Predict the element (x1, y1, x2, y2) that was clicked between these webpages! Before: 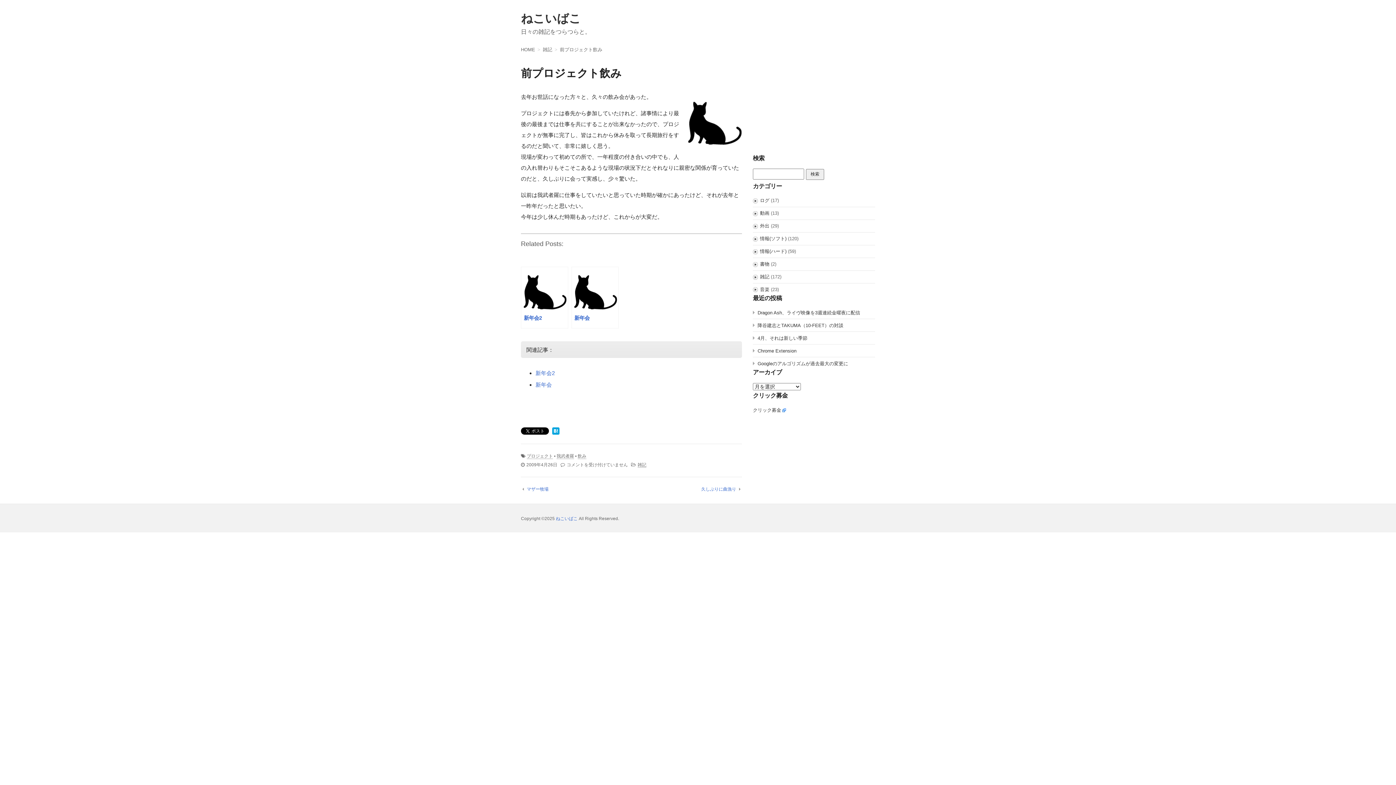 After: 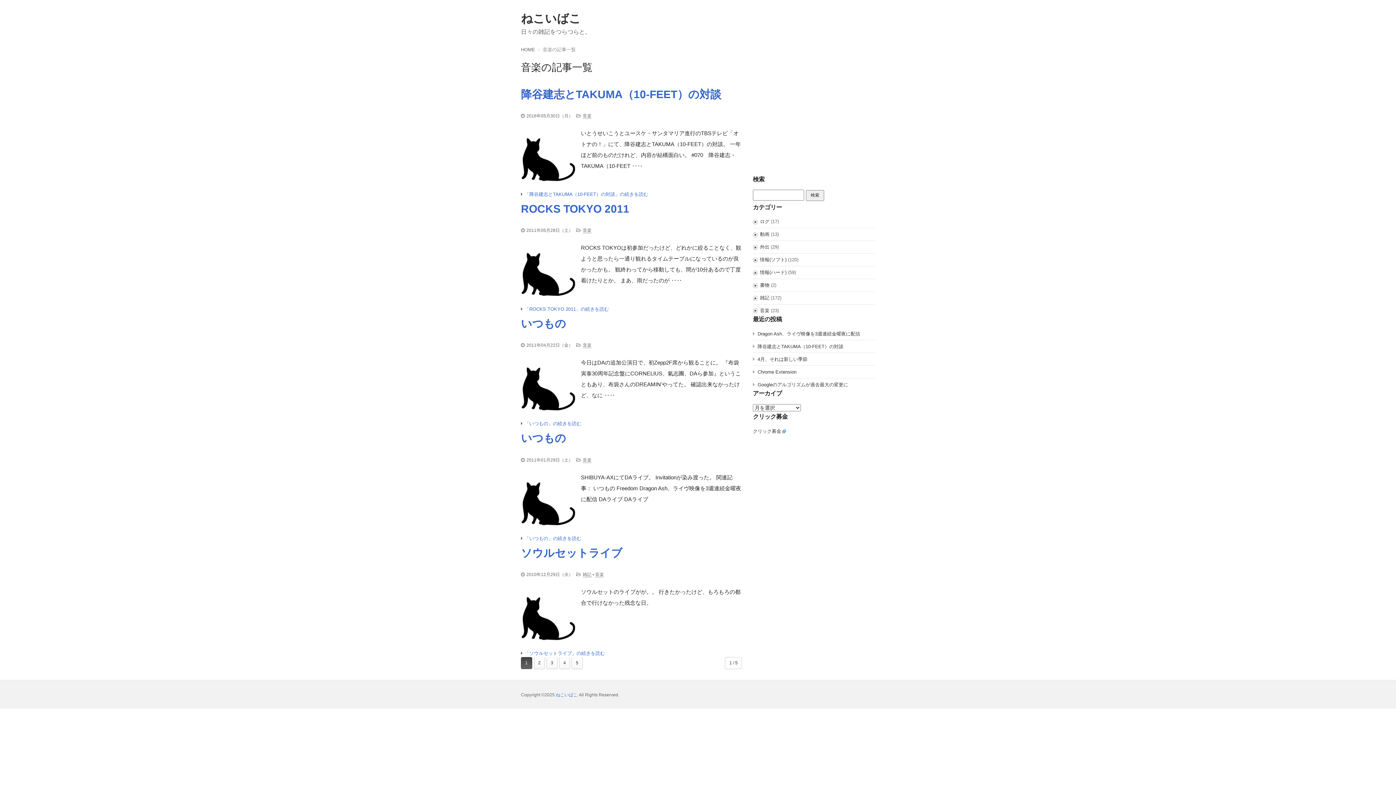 Action: bbox: (760, 287, 769, 292) label: 音楽